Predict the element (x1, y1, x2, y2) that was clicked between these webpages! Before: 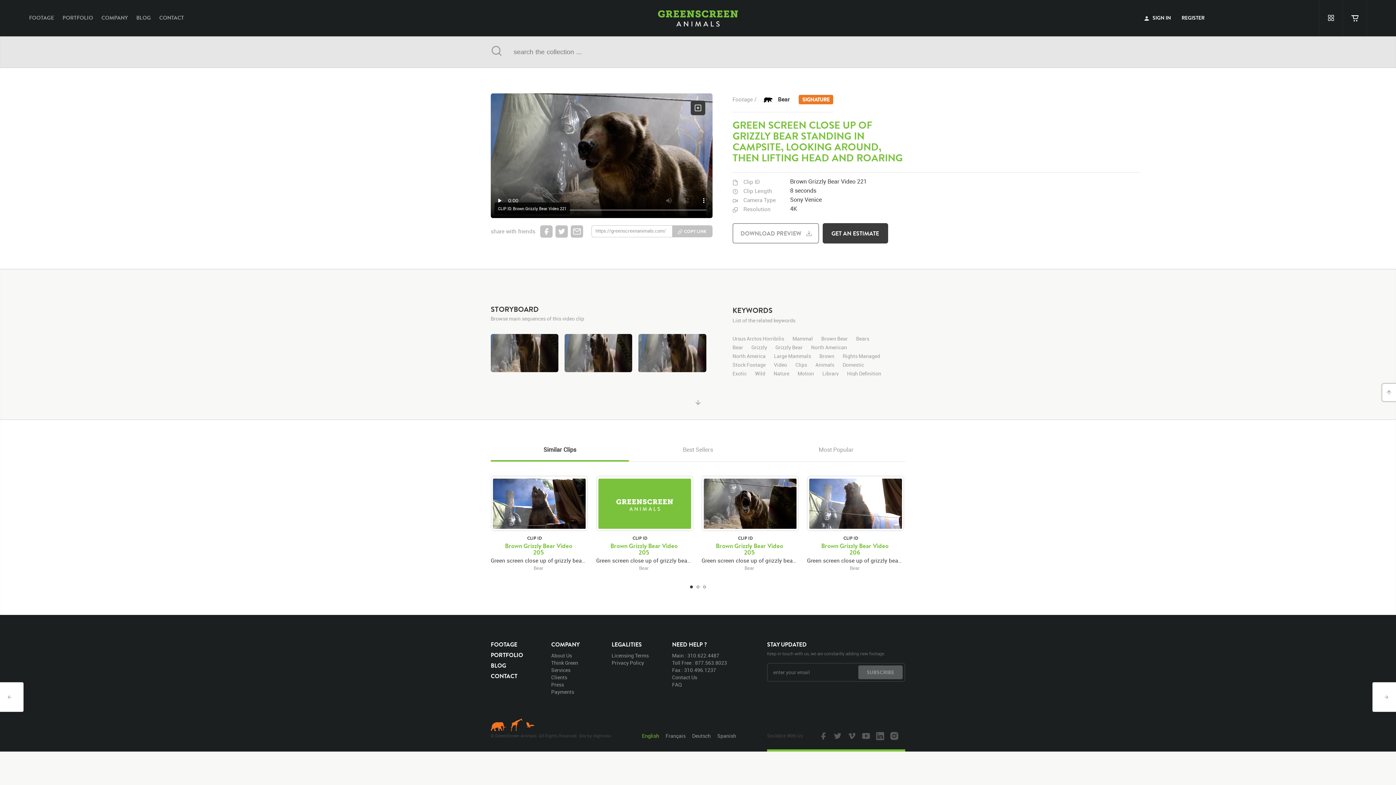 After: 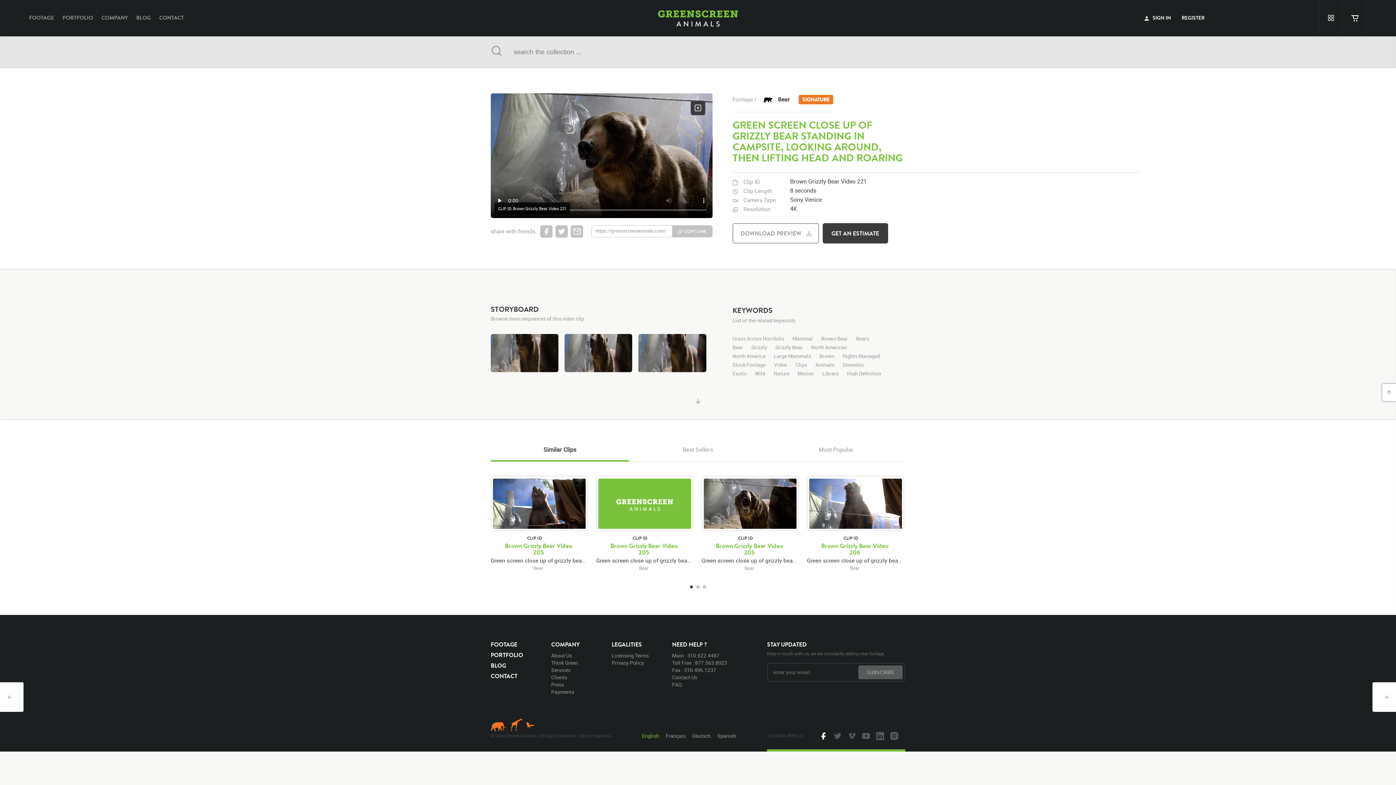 Action: bbox: (819, 732, 826, 740)